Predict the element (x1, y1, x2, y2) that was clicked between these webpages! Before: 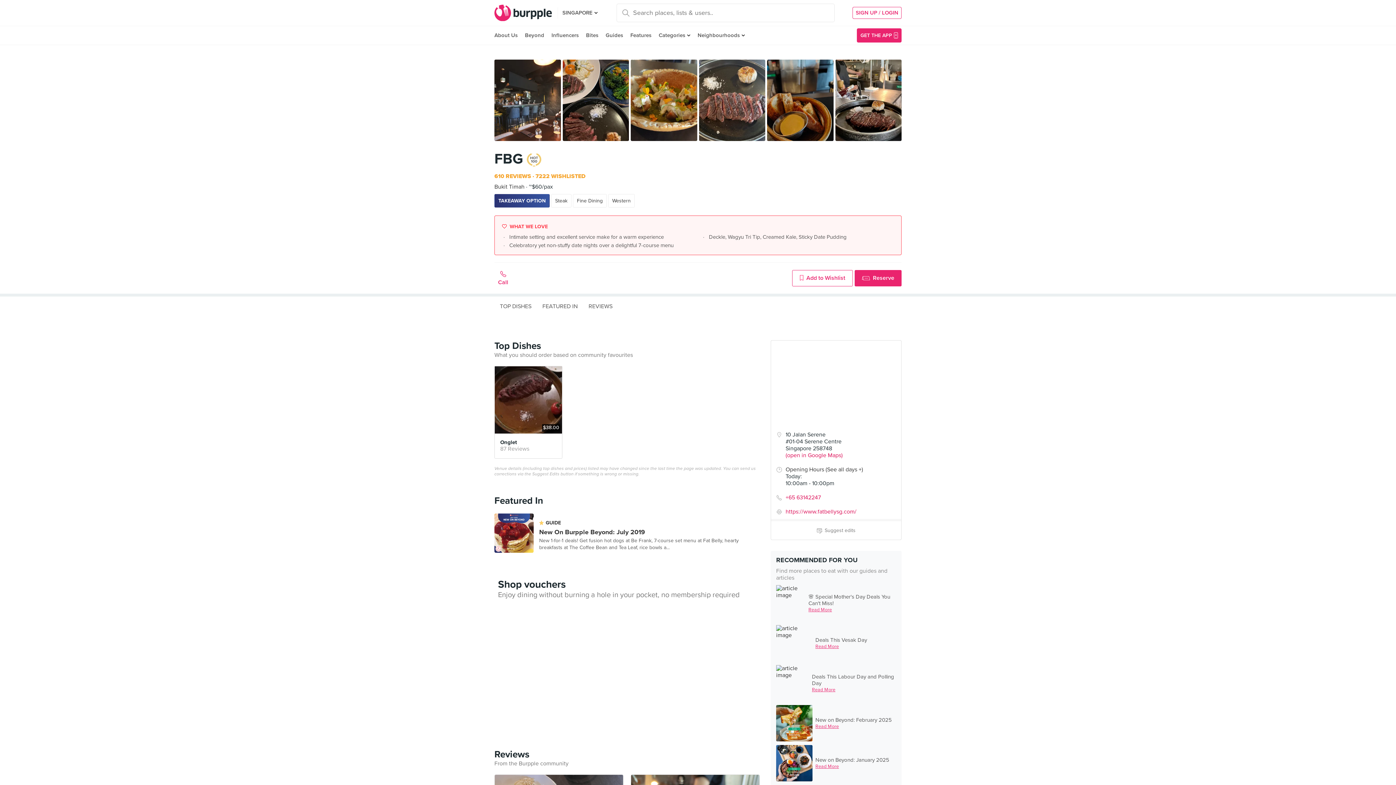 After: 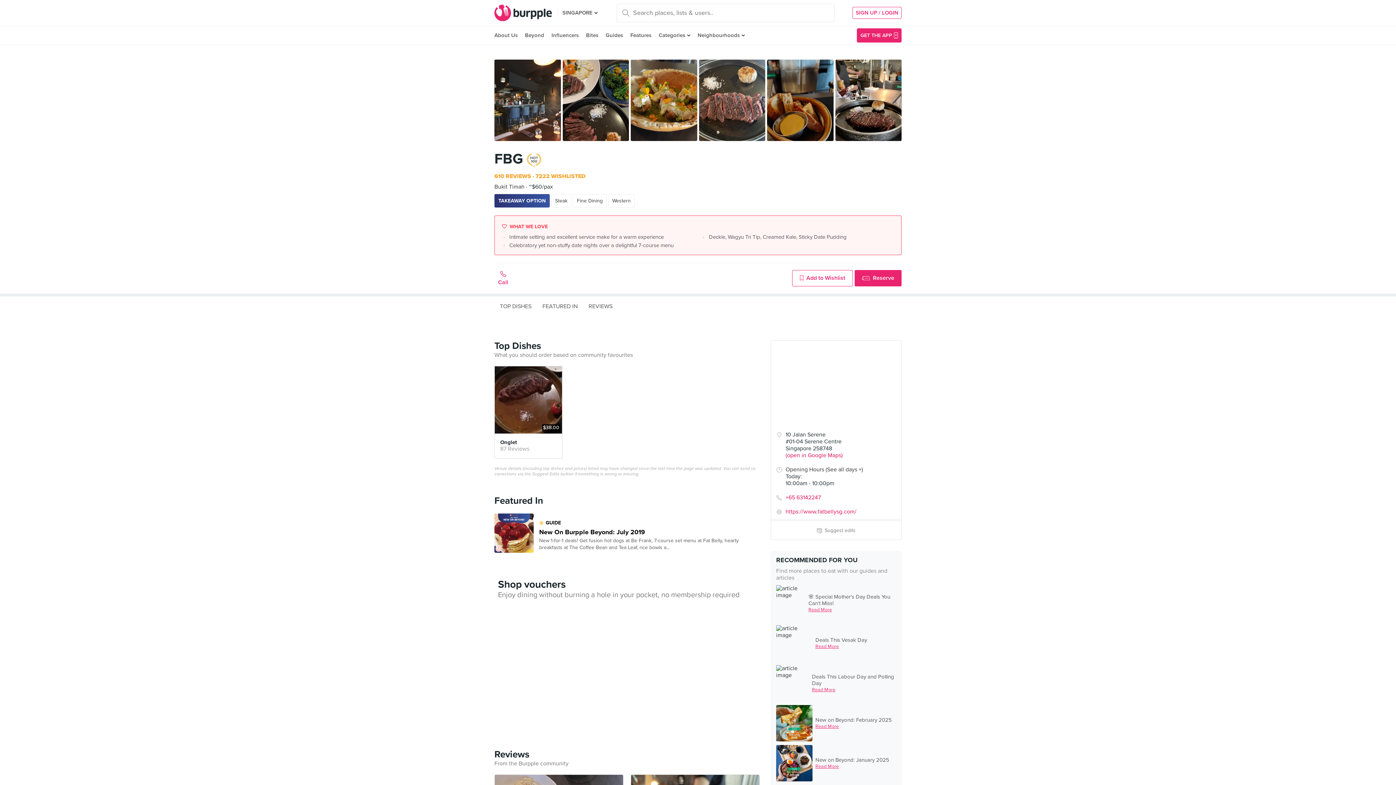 Action: bbox: (494, 513, 760, 557) label: GUIDE
New On Burpple Beyond: July 2019
New 1-for-1 deals! Get fusion hot dogs at Be Frank, 7-course set menu at Fat Belly, hearty breakfasts at The Coffee Bean and Tea Leaf, rice bowls a...